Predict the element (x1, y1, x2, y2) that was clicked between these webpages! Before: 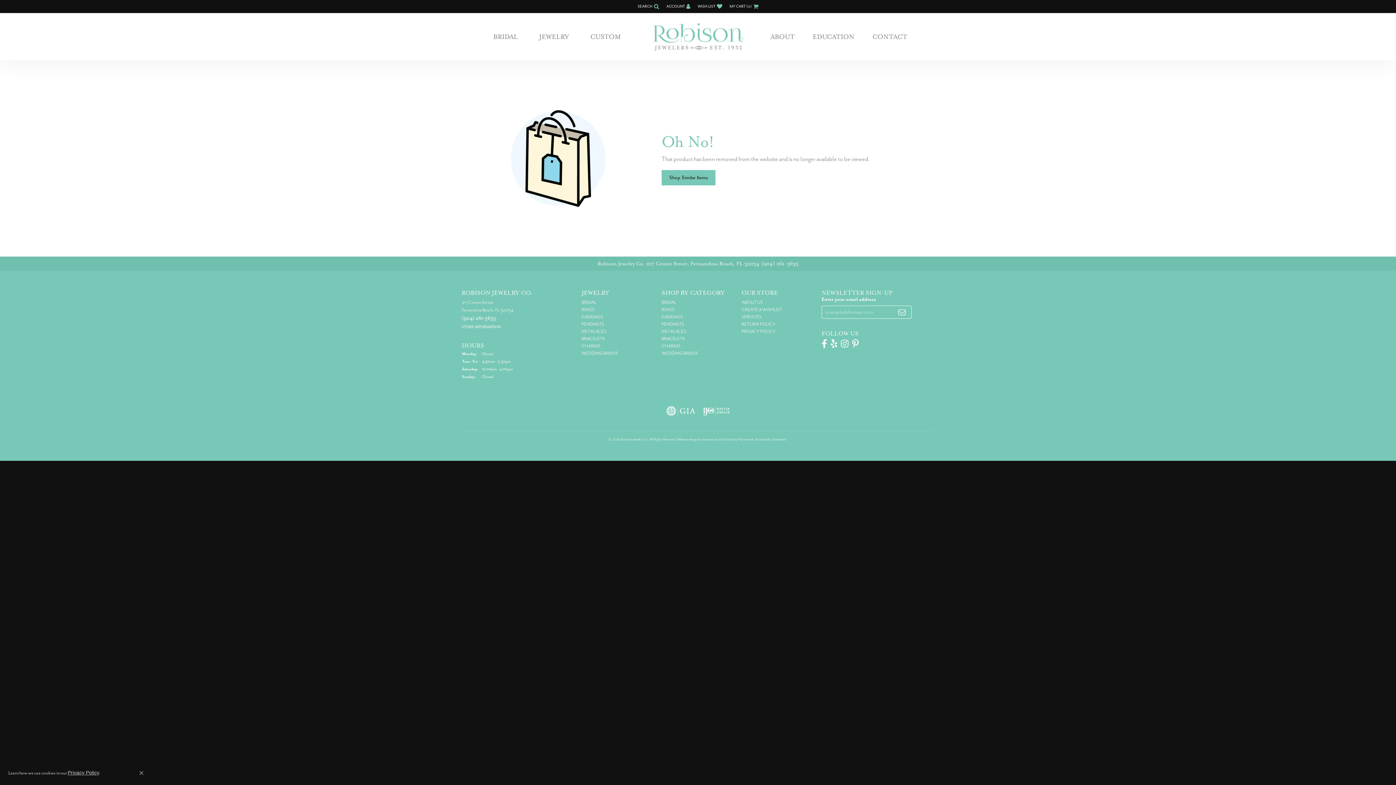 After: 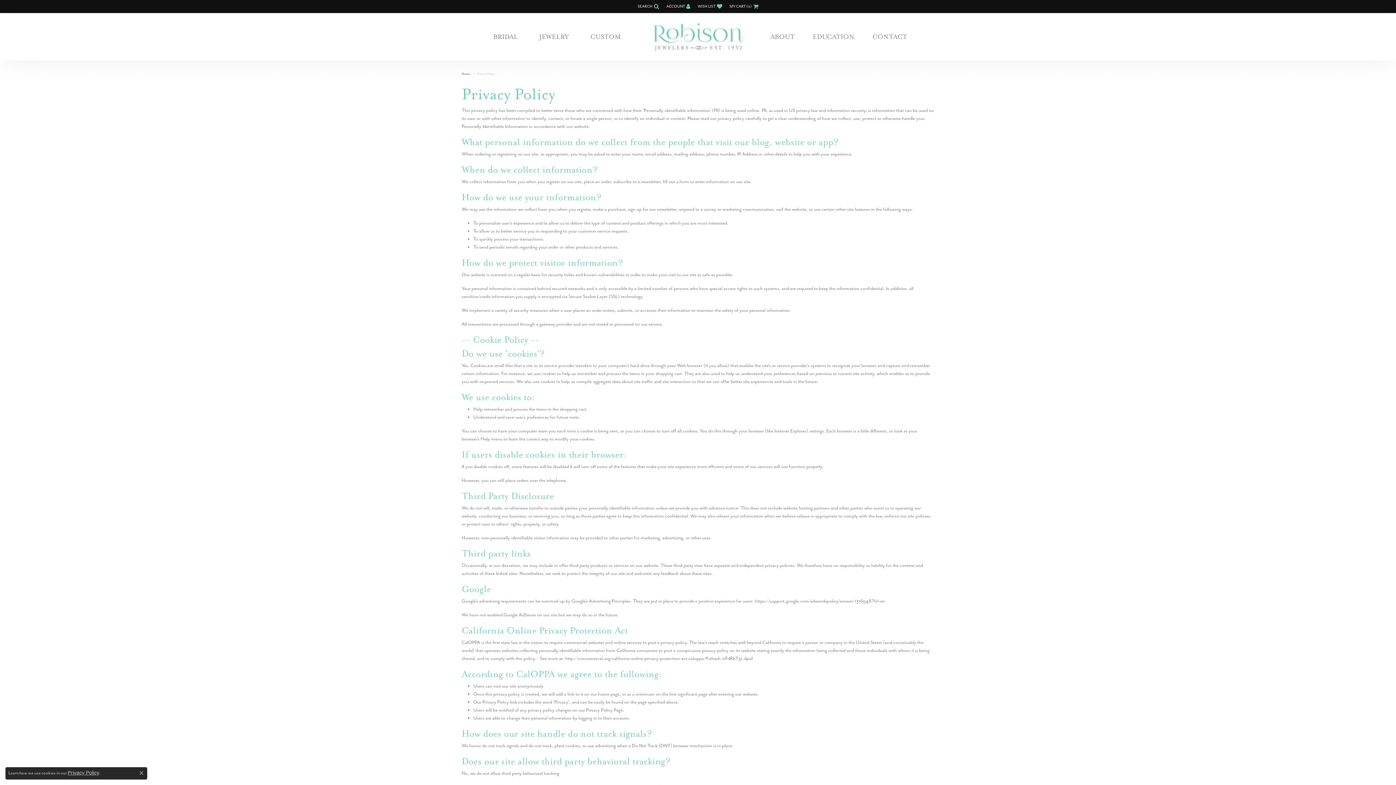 Action: label: Privacy Policy bbox: (67, 770, 98, 776)